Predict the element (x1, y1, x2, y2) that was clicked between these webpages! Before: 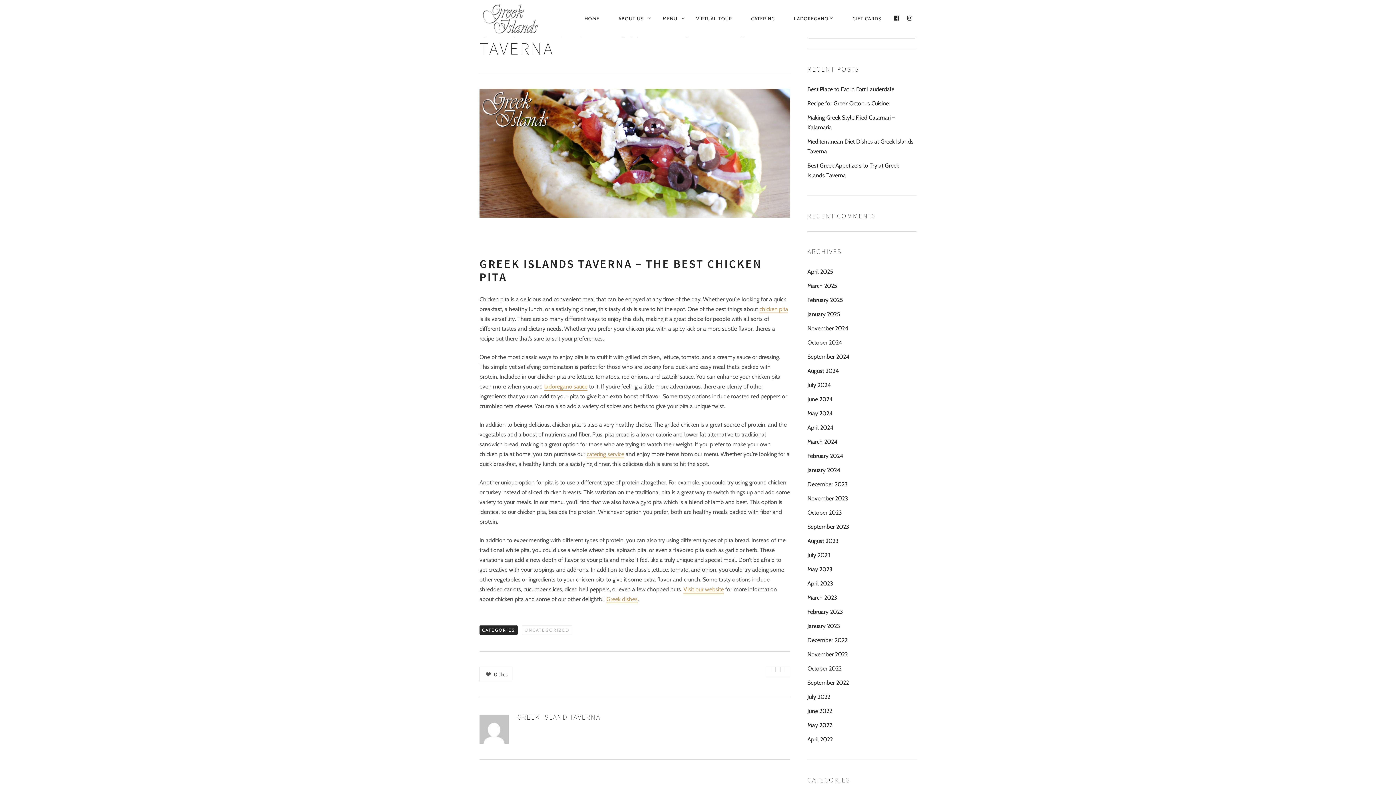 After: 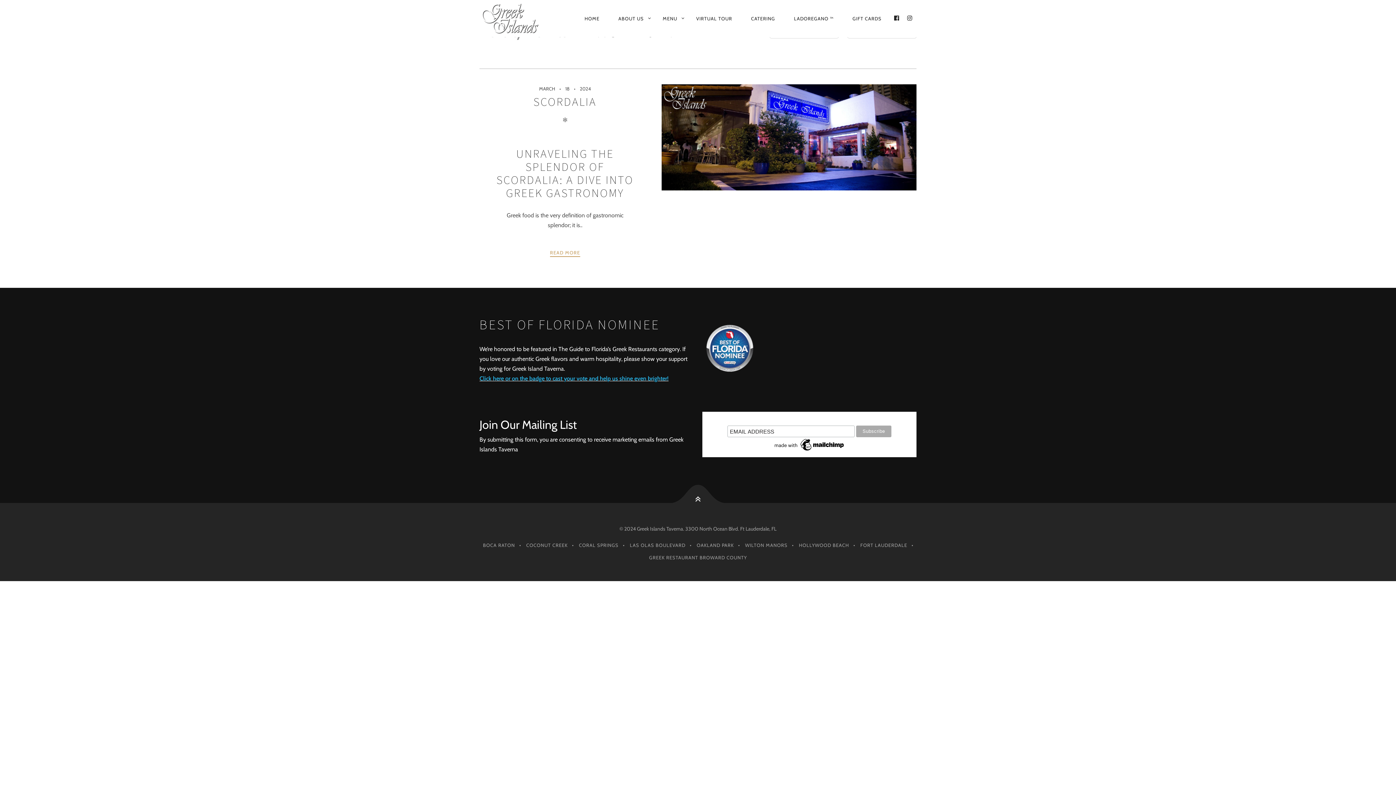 Action: label: March 2024 bbox: (807, 434, 837, 449)